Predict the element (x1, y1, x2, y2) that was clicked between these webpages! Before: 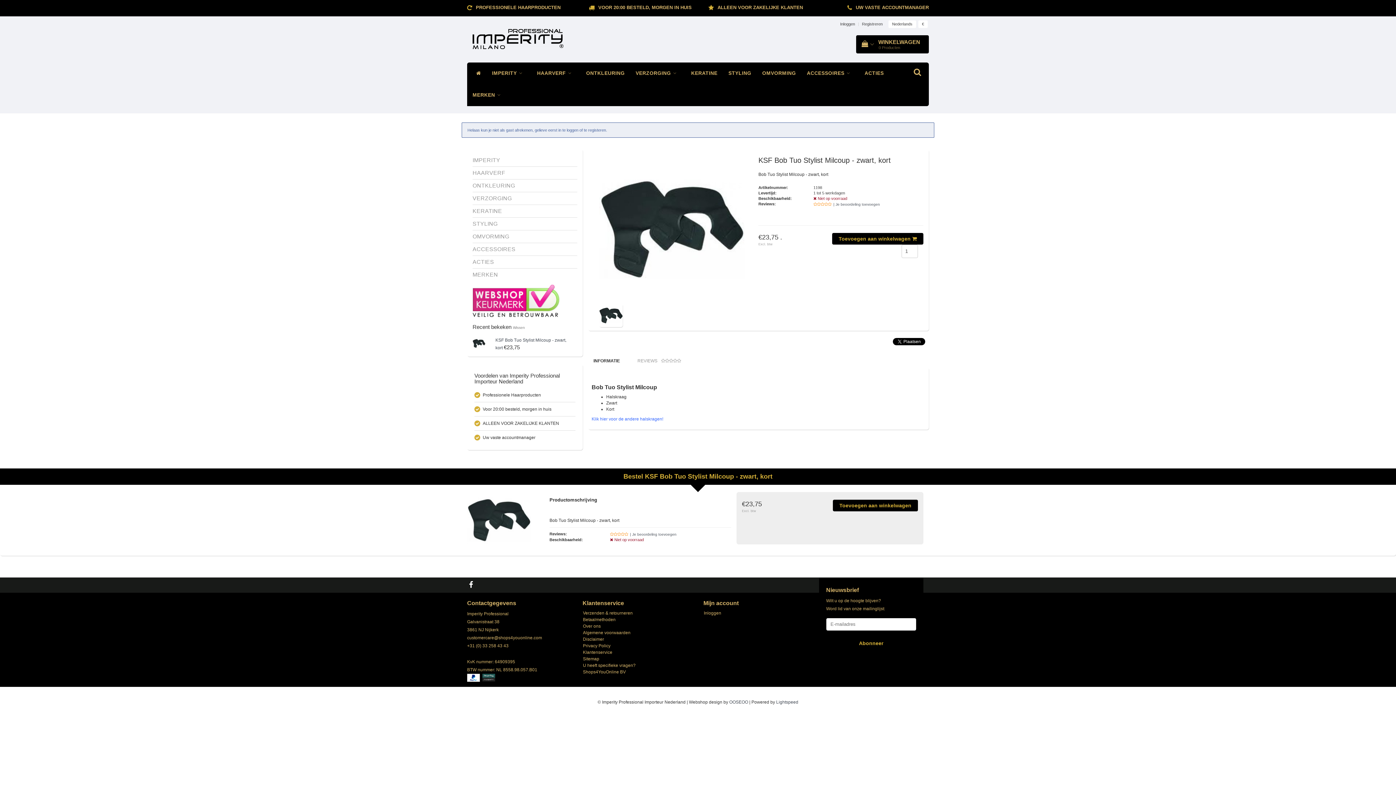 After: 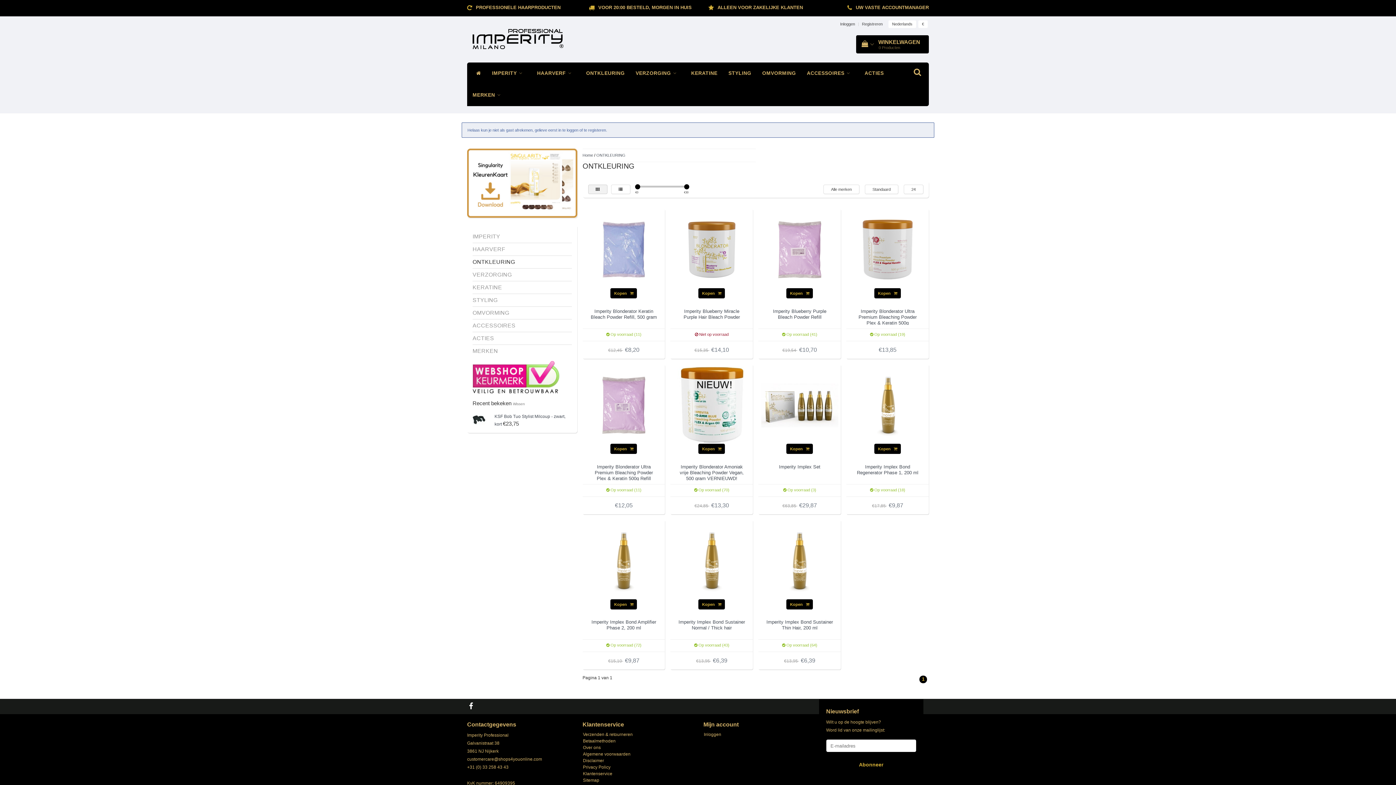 Action: bbox: (580, 62, 630, 84) label: ONTKLEURING